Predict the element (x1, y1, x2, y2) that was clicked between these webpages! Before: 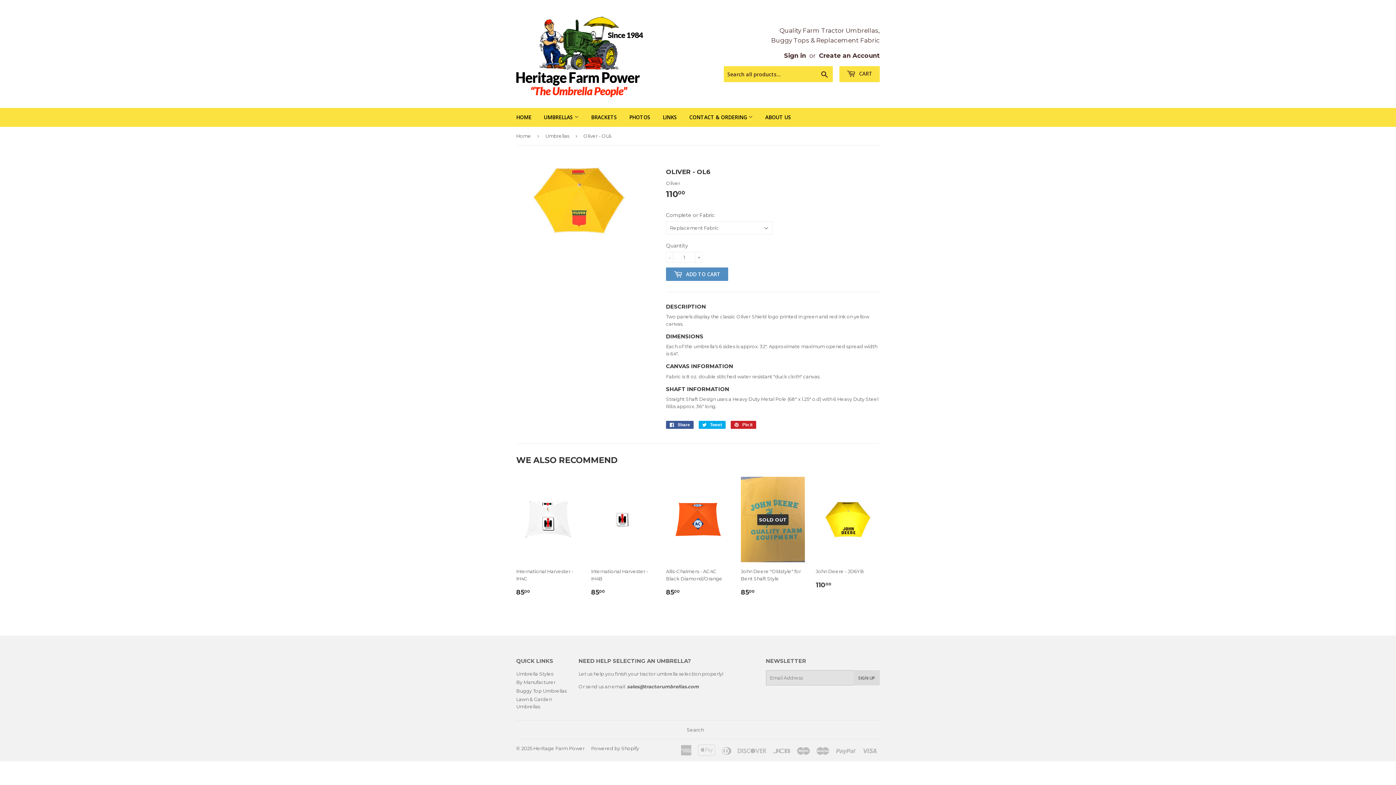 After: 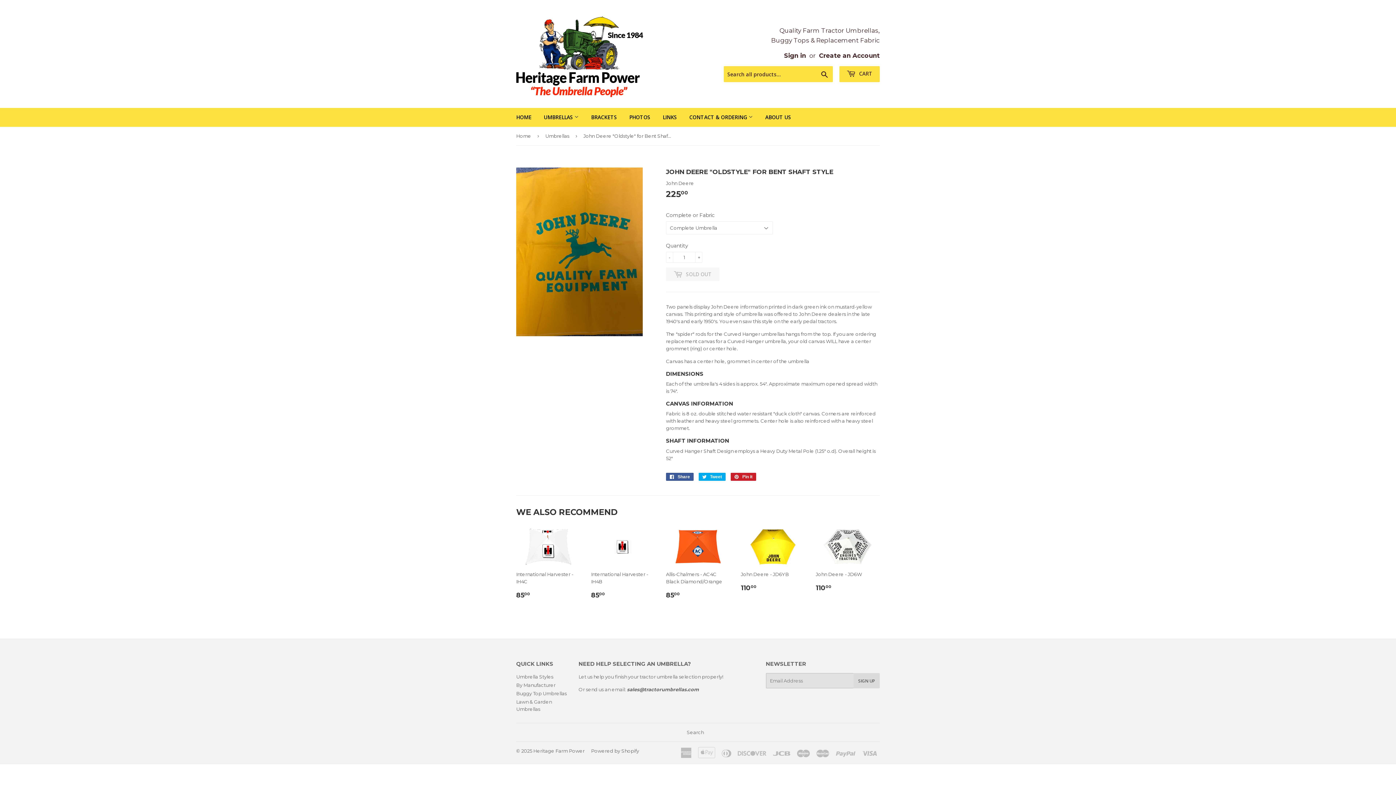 Action: bbox: (741, 477, 805, 603) label: SOLD OUT

John Deere "Oldstyle" for Bent Shaft Style

REGULAR PRICE
8500
$85.00